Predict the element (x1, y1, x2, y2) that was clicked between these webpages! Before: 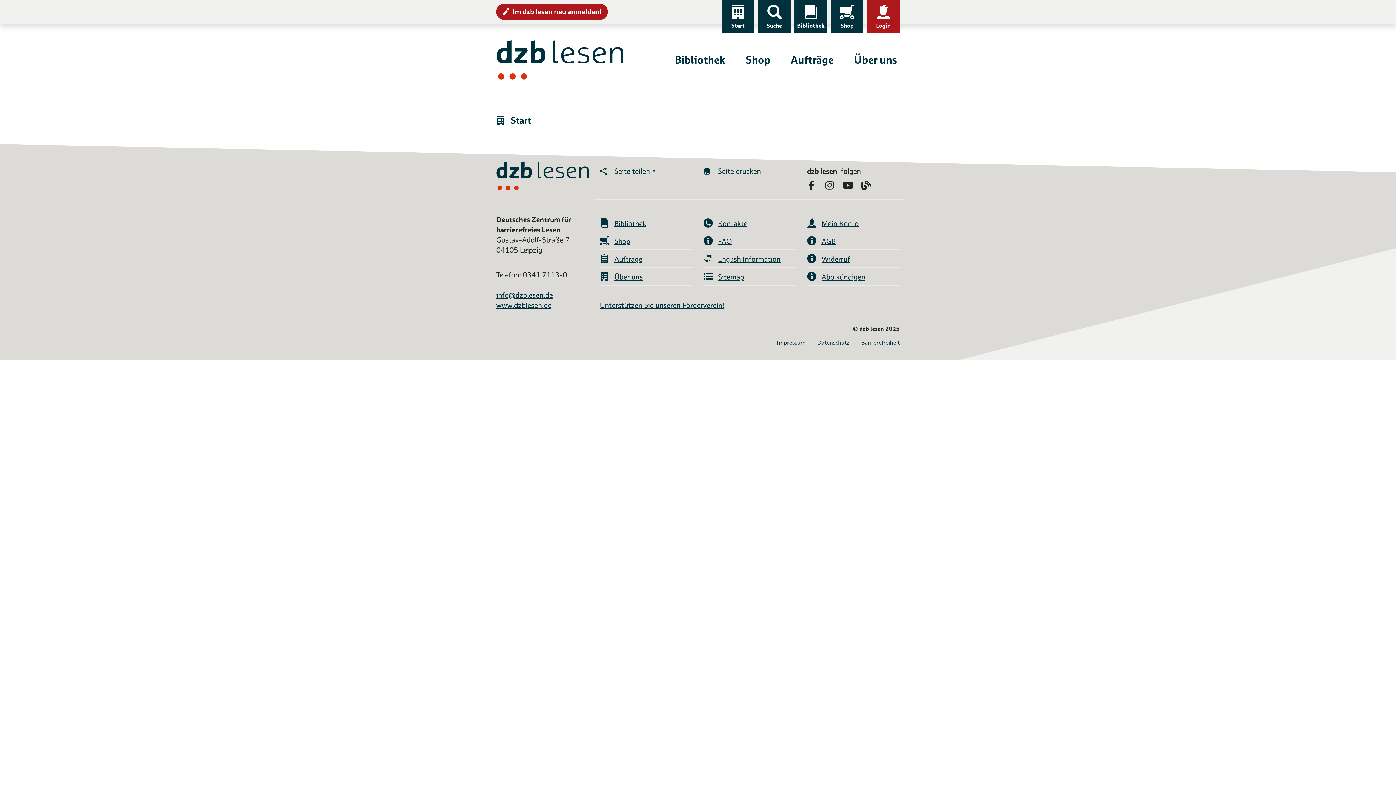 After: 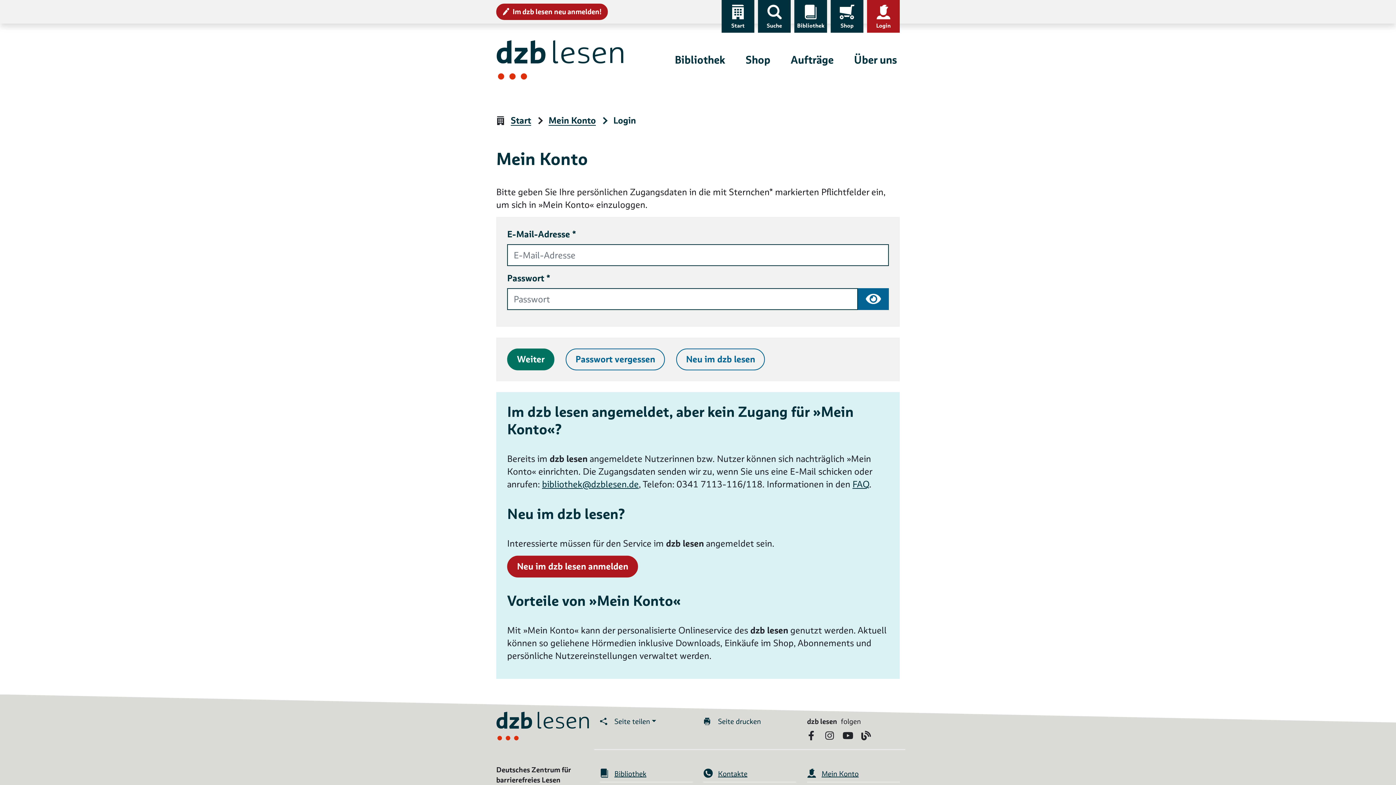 Action: bbox: (807, 268, 899, 285) label: Abo kündigen